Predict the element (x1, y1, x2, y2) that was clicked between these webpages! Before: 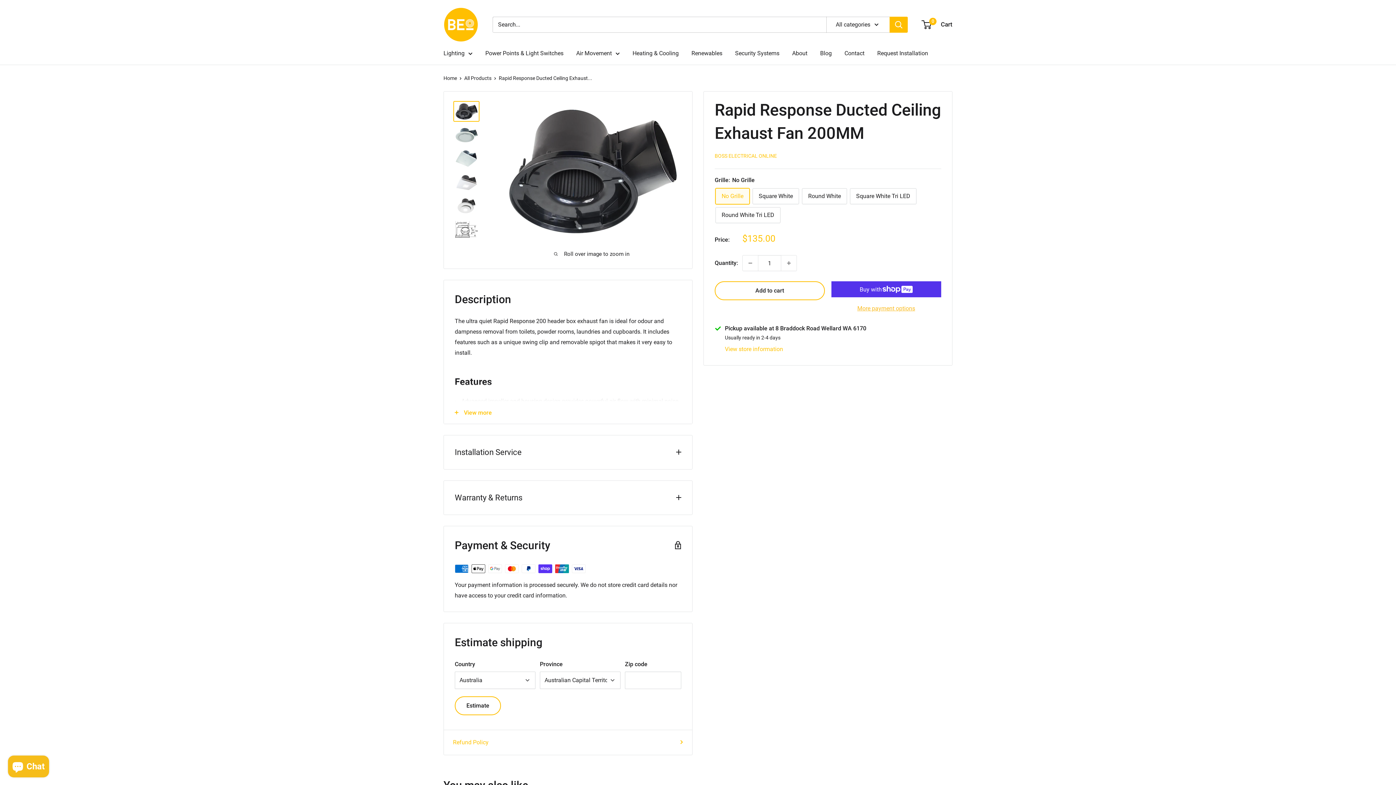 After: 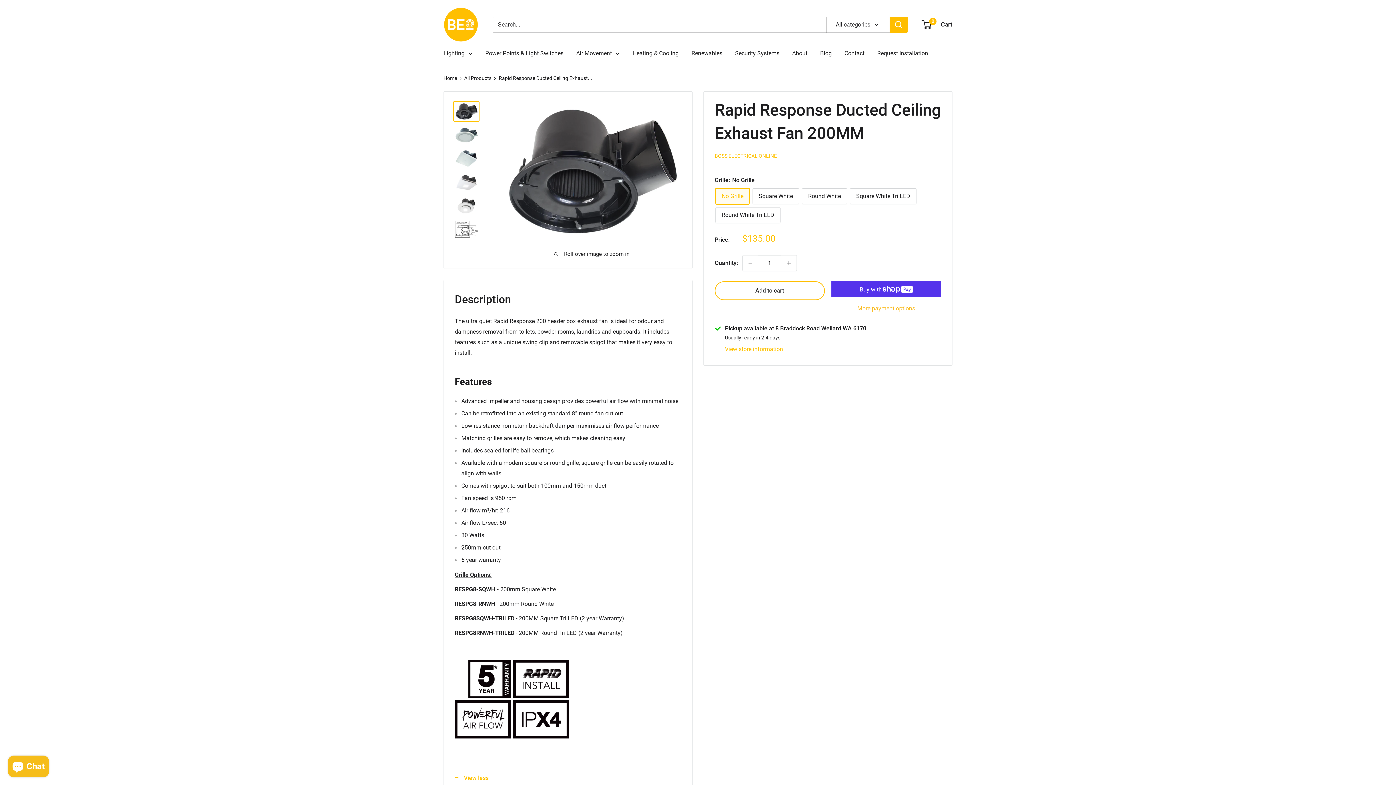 Action: bbox: (444, 401, 692, 423) label: View more